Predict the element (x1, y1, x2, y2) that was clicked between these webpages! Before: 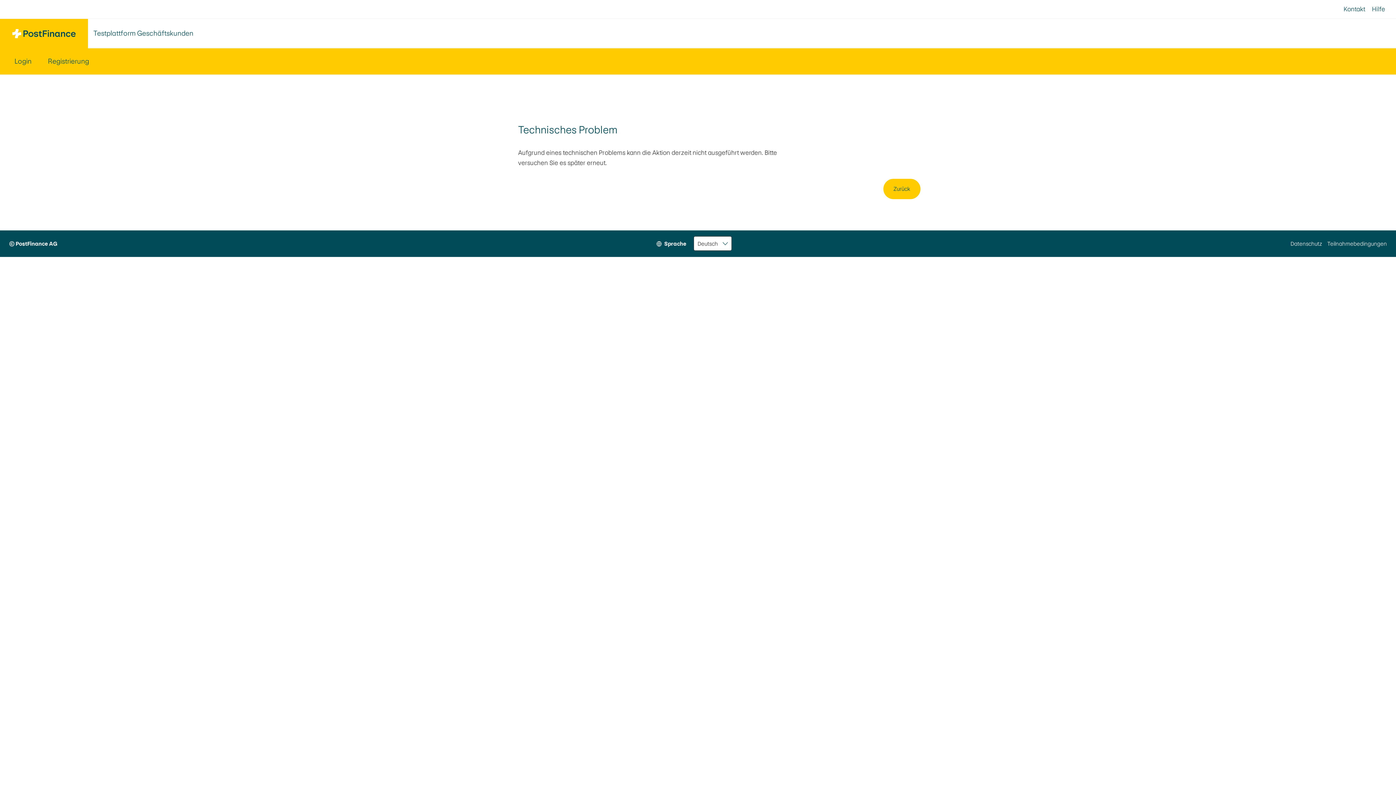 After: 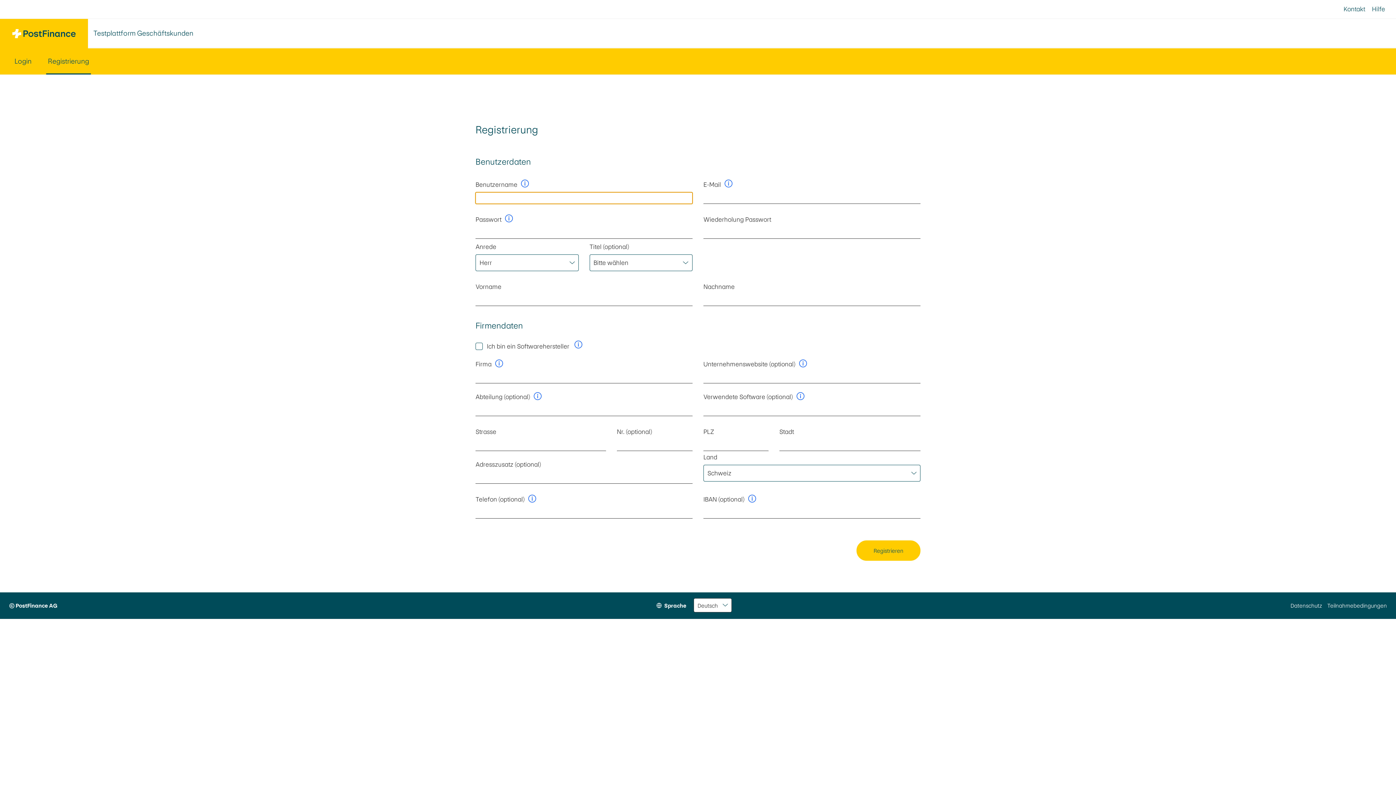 Action: bbox: (46, 48, 90, 74) label: Registrierung